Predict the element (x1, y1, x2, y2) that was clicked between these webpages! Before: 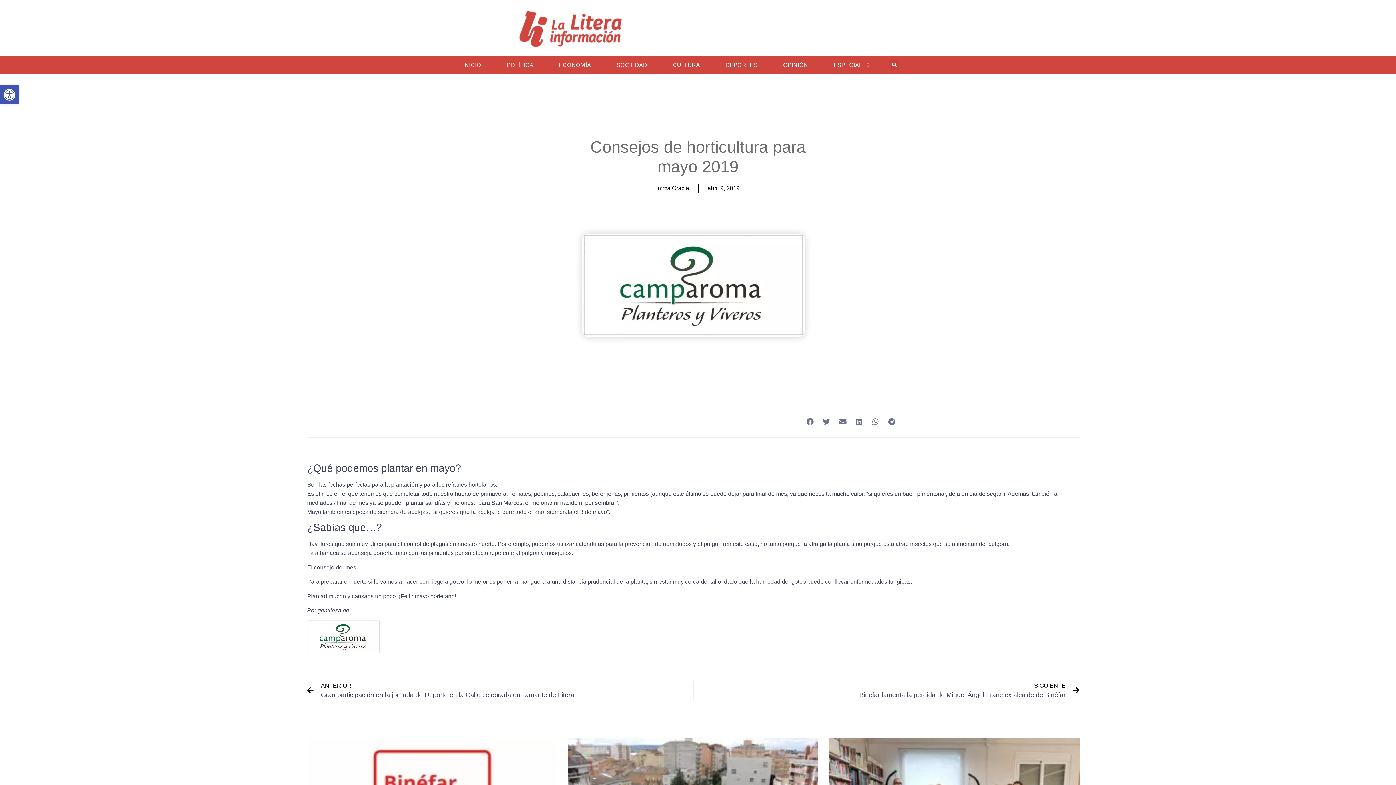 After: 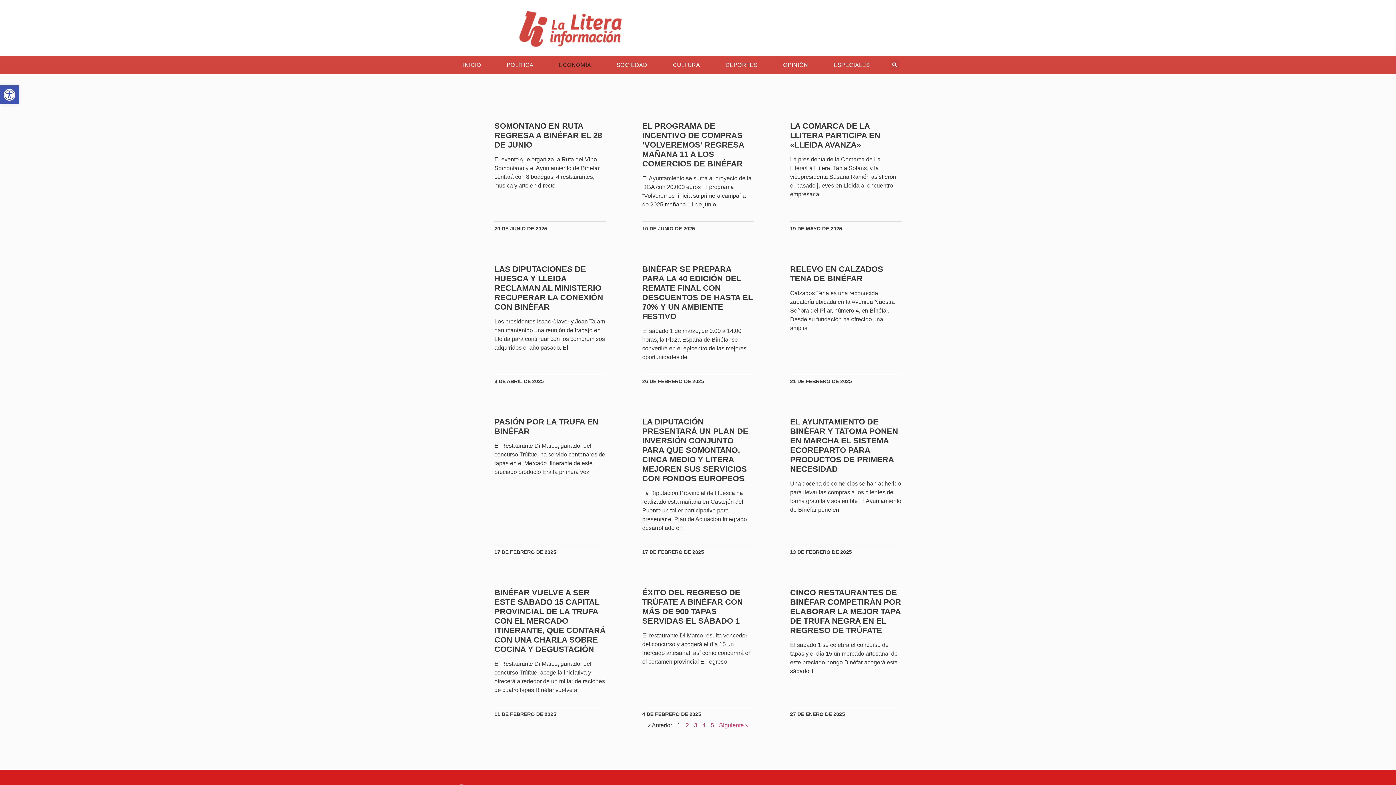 Action: bbox: (548, 56, 602, 73) label: ECONOMÍA